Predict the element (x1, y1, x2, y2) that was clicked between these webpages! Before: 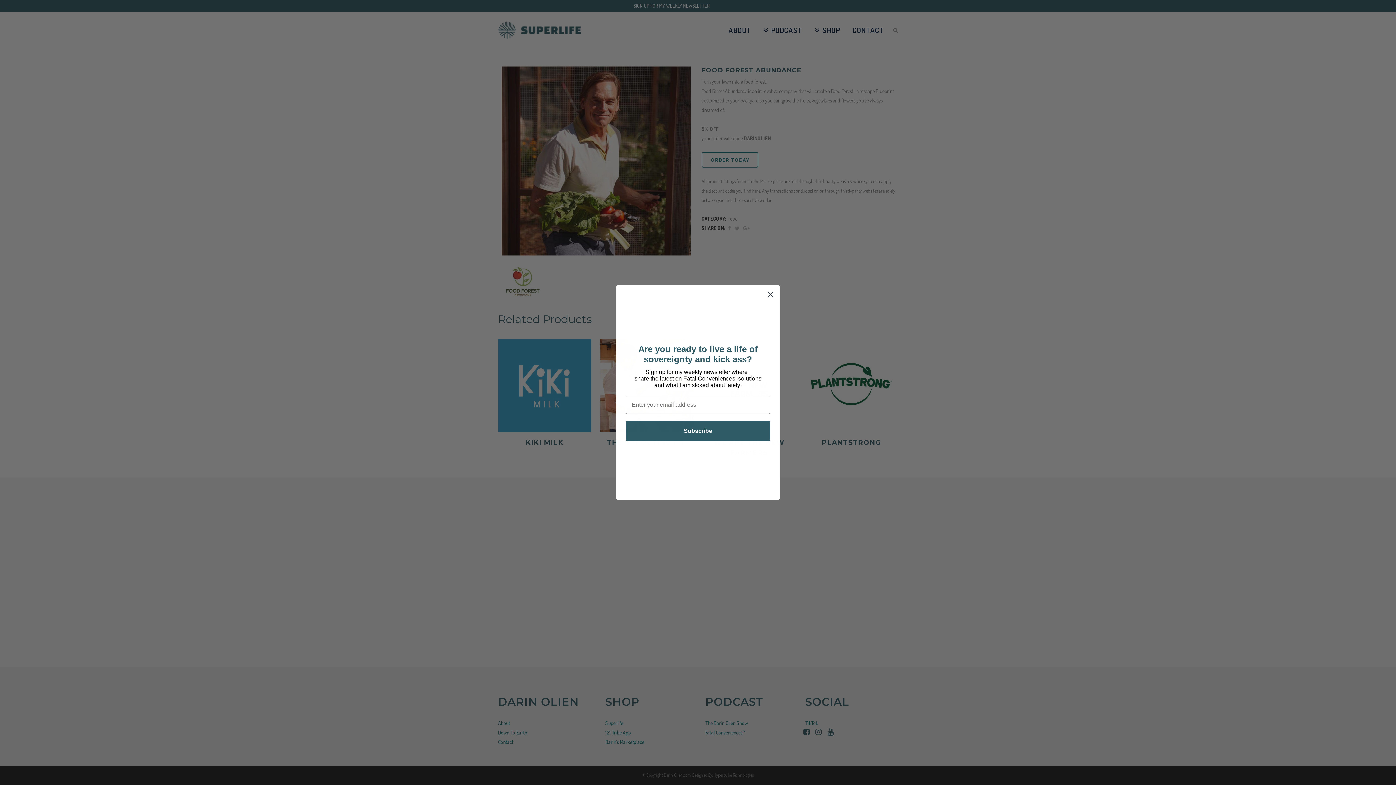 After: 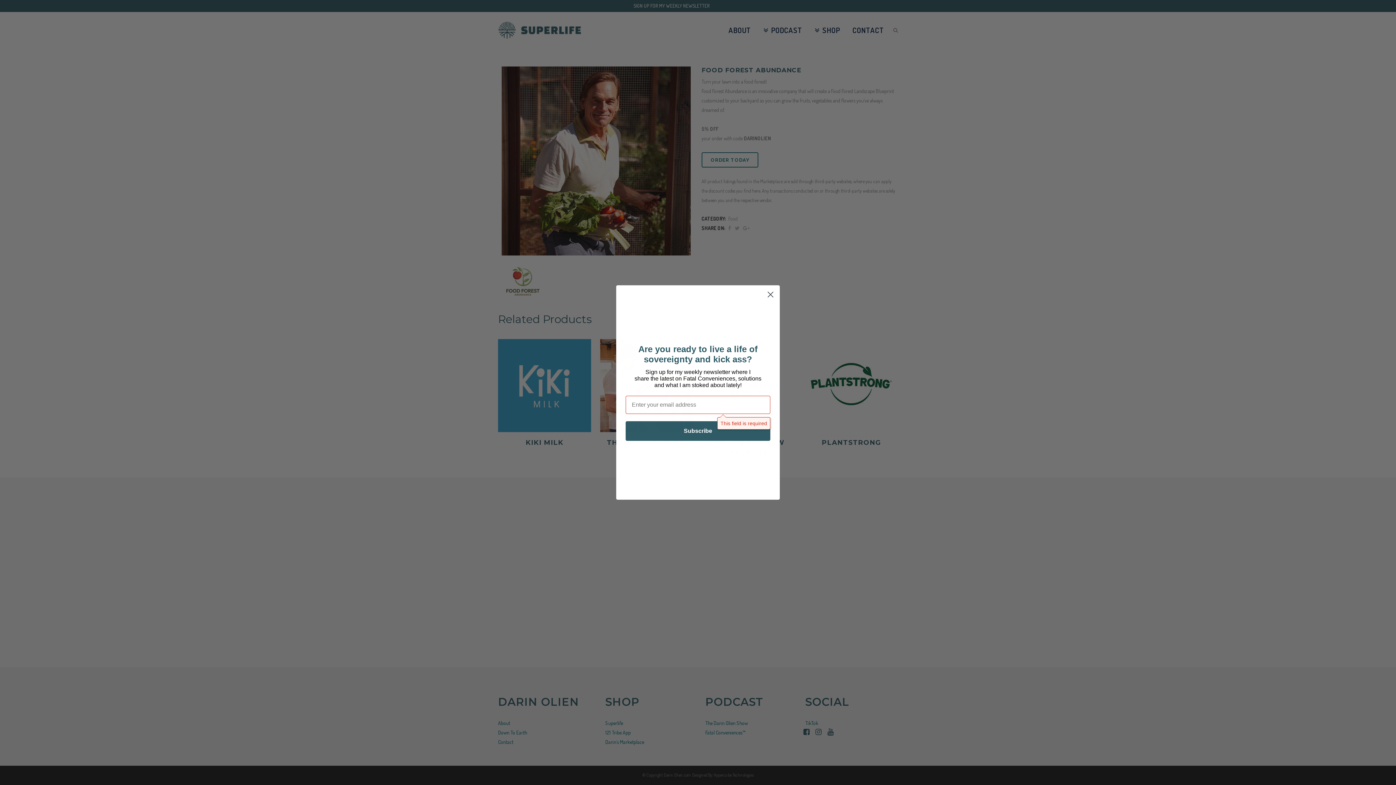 Action: bbox: (625, 421, 770, 441) label: Subscribe